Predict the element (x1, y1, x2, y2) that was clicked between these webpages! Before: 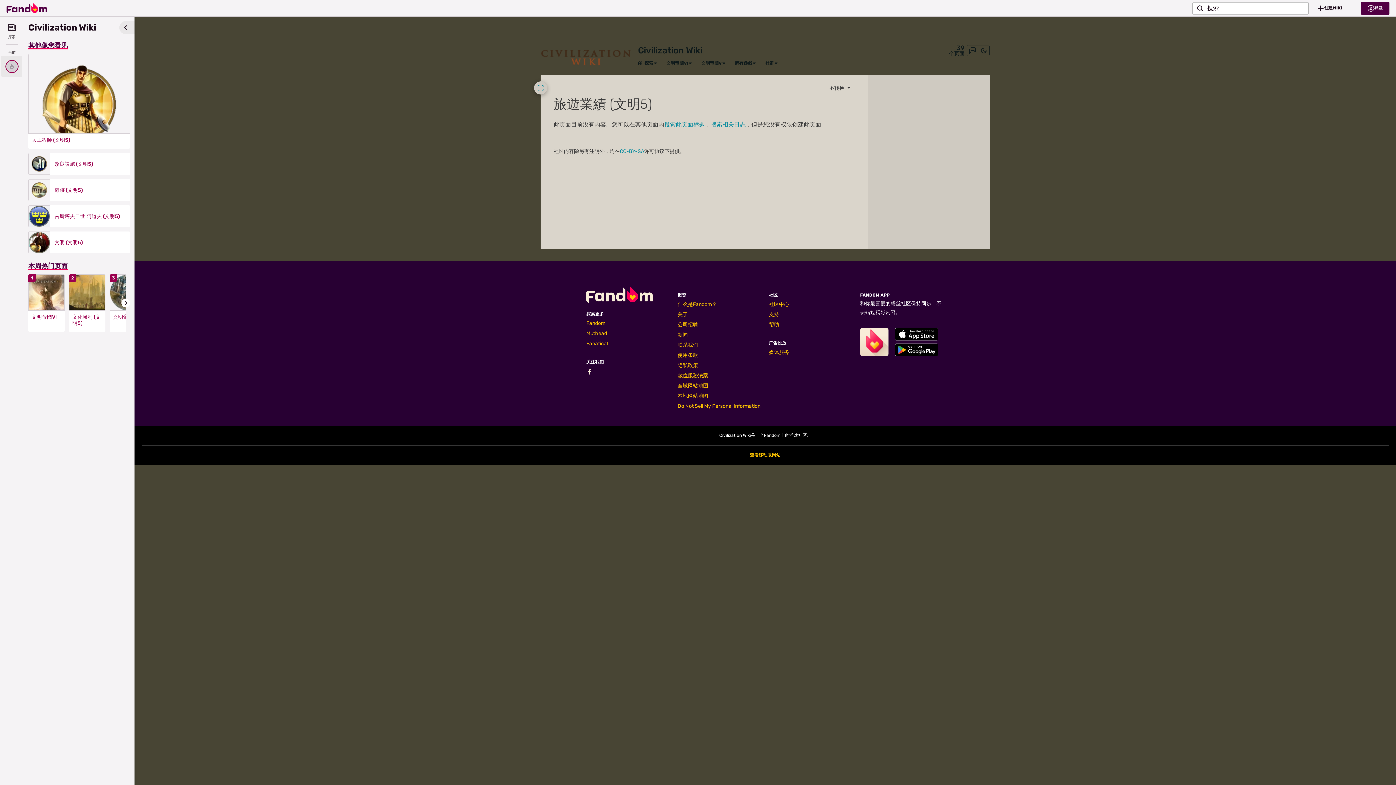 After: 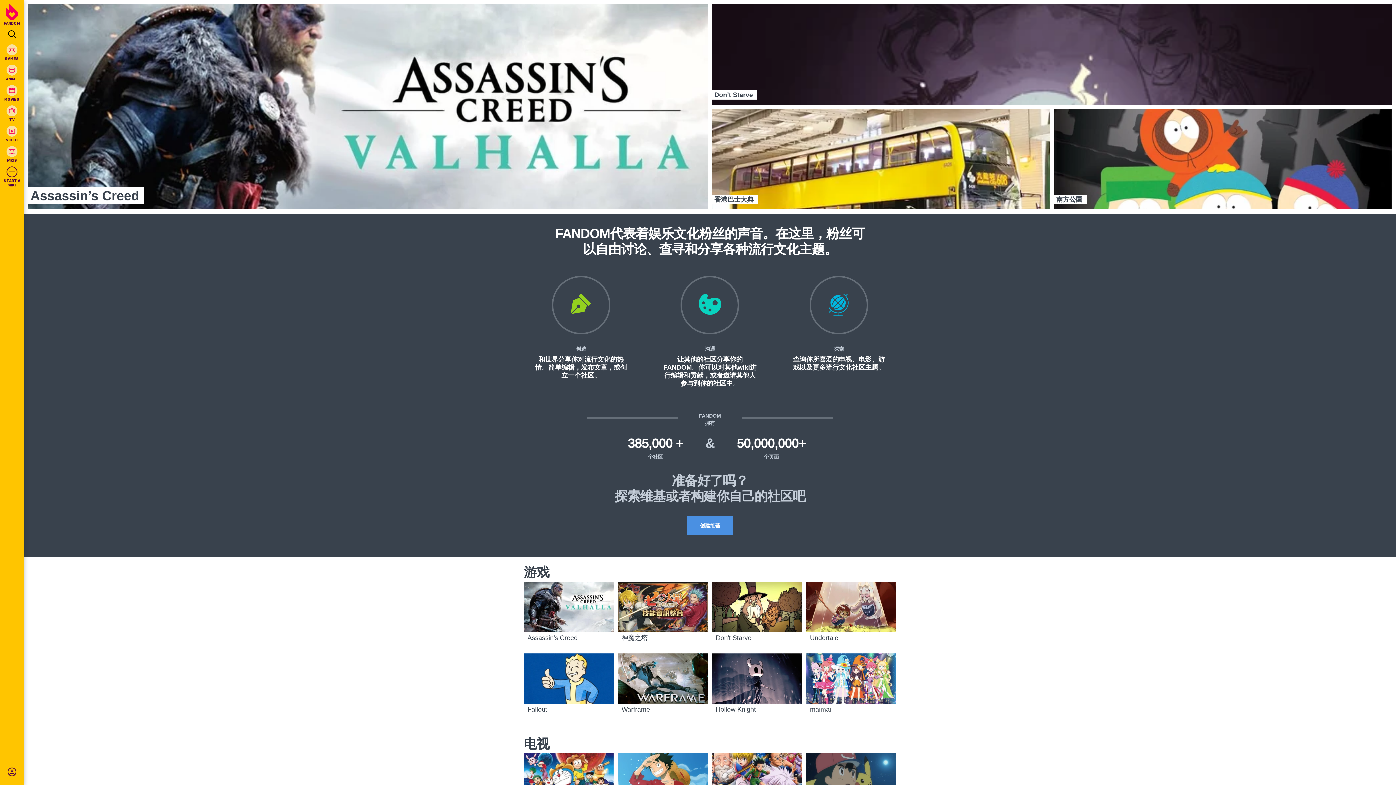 Action: label: Fandom首页 bbox: (586, 296, 653, 305)